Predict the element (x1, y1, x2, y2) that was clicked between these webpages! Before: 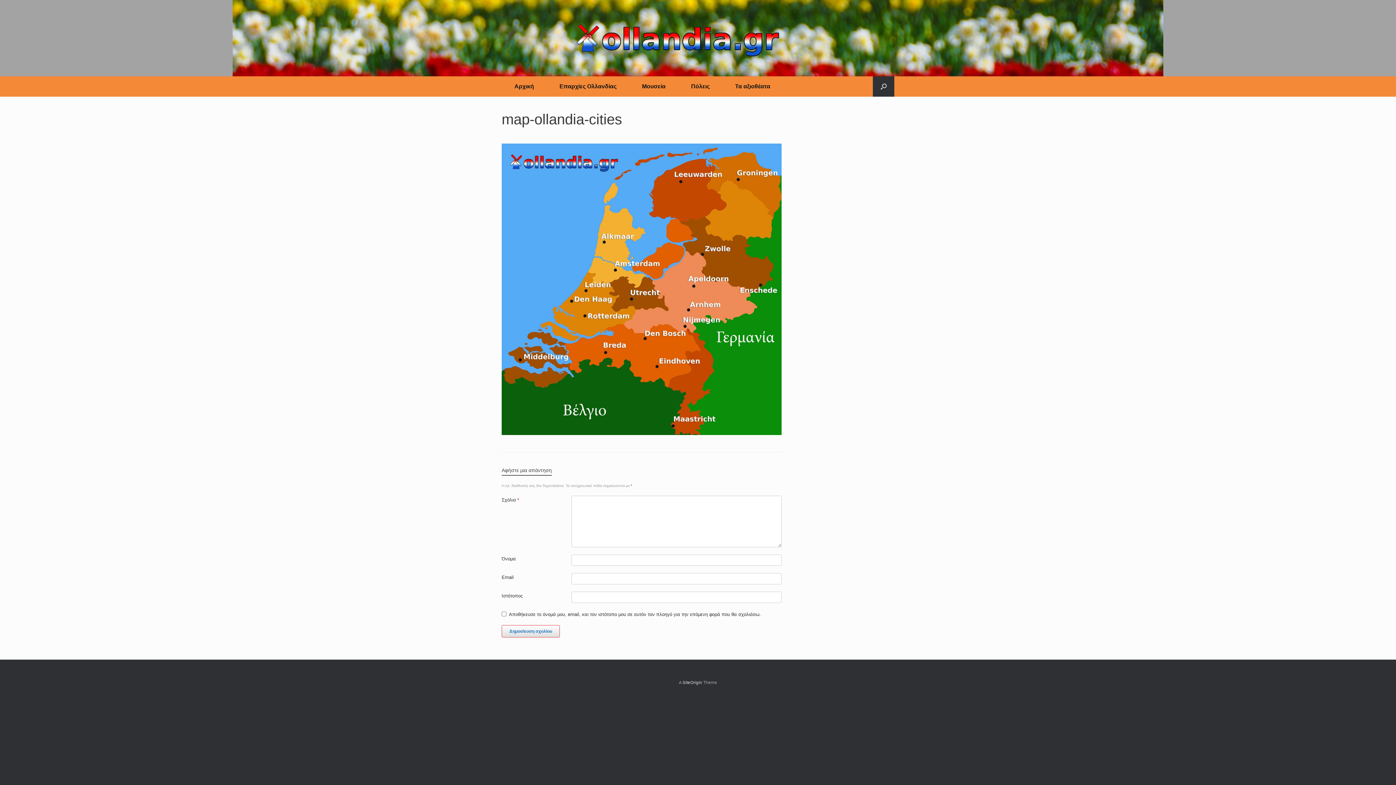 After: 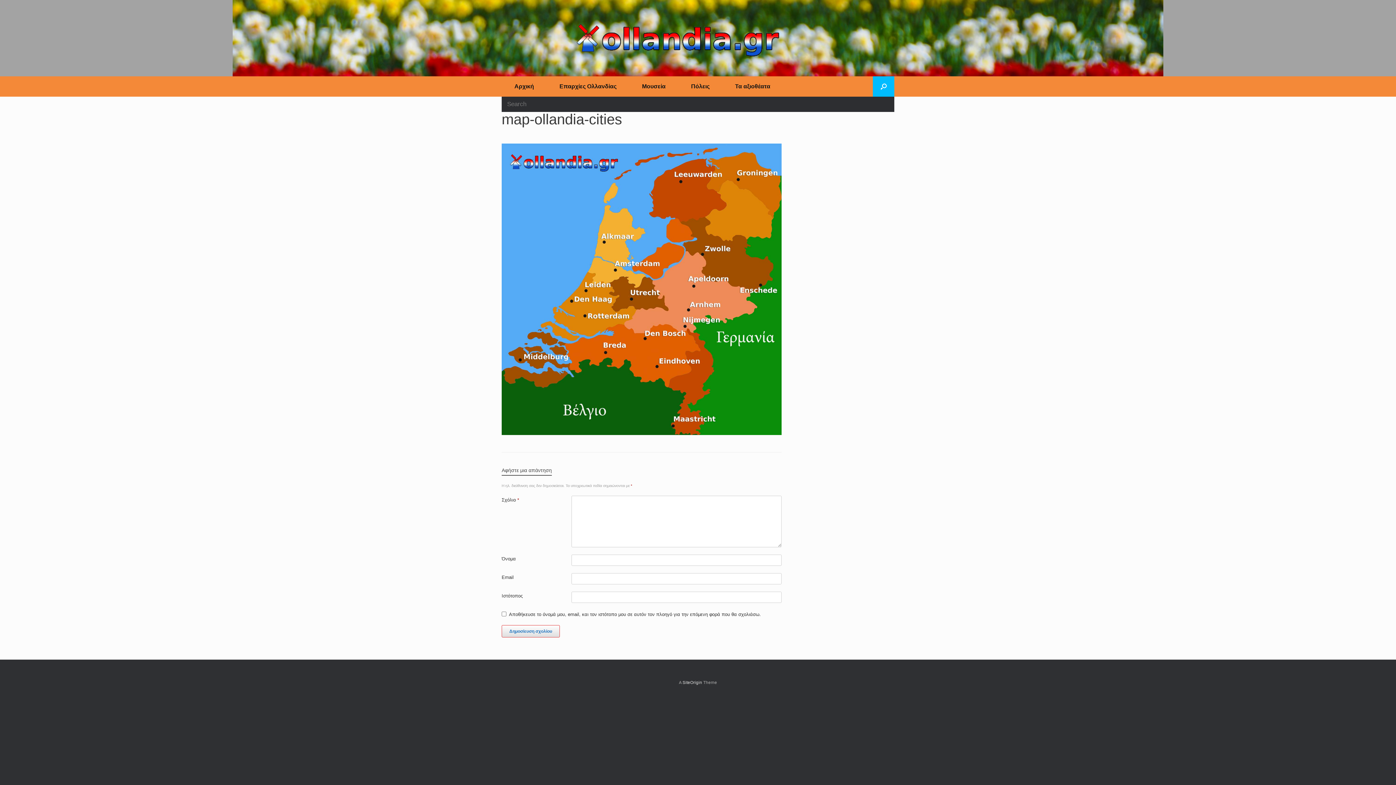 Action: label: Open the search bbox: (873, 76, 894, 96)